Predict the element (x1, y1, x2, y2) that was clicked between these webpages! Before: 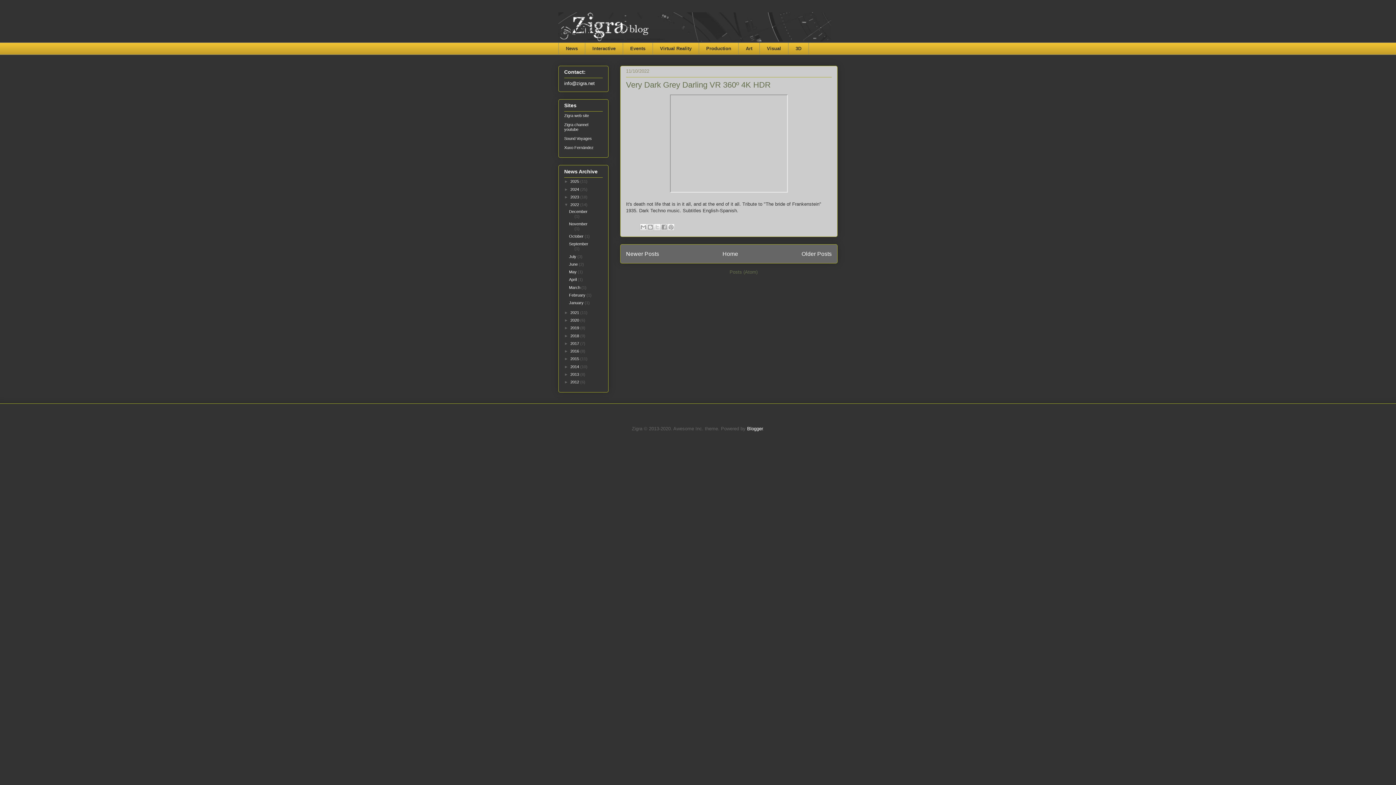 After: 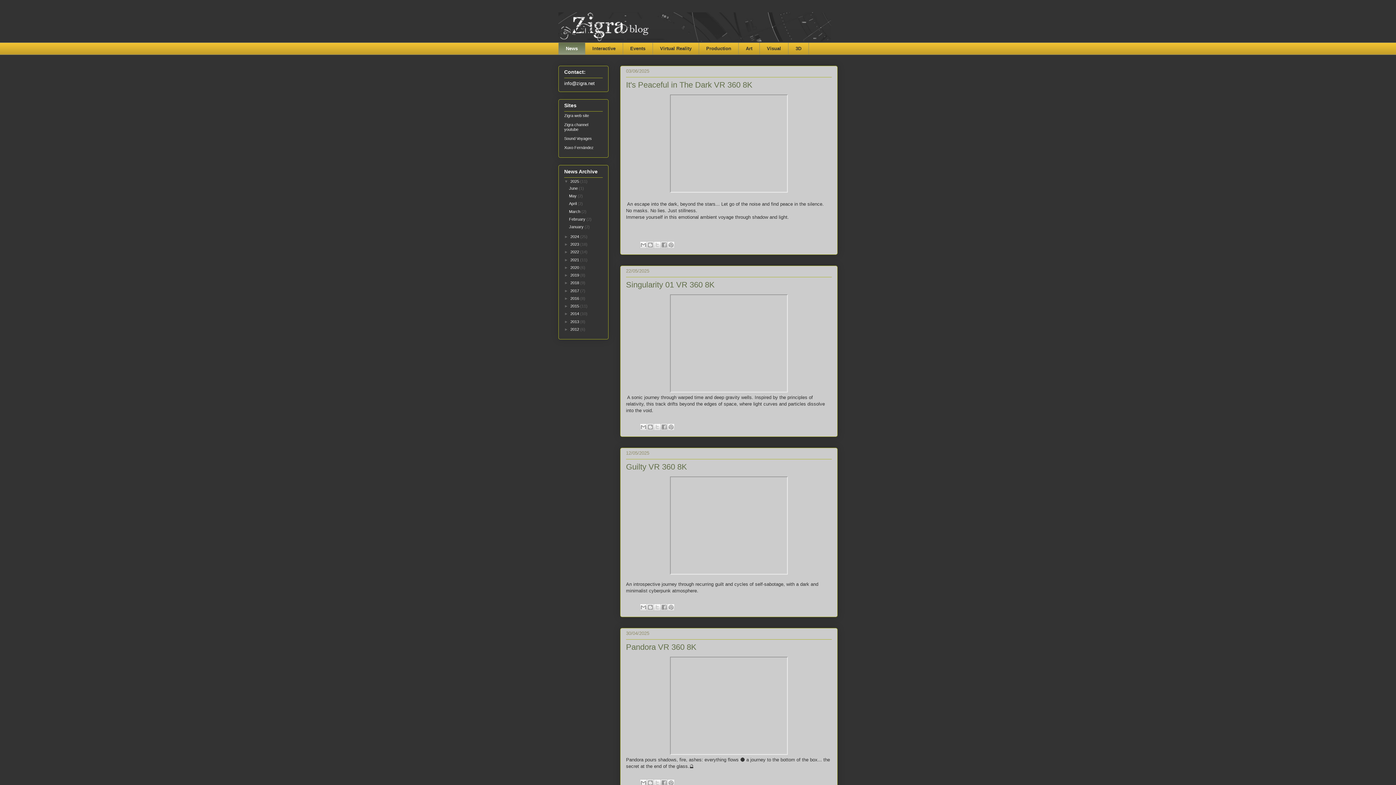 Action: label: Home bbox: (722, 250, 738, 256)